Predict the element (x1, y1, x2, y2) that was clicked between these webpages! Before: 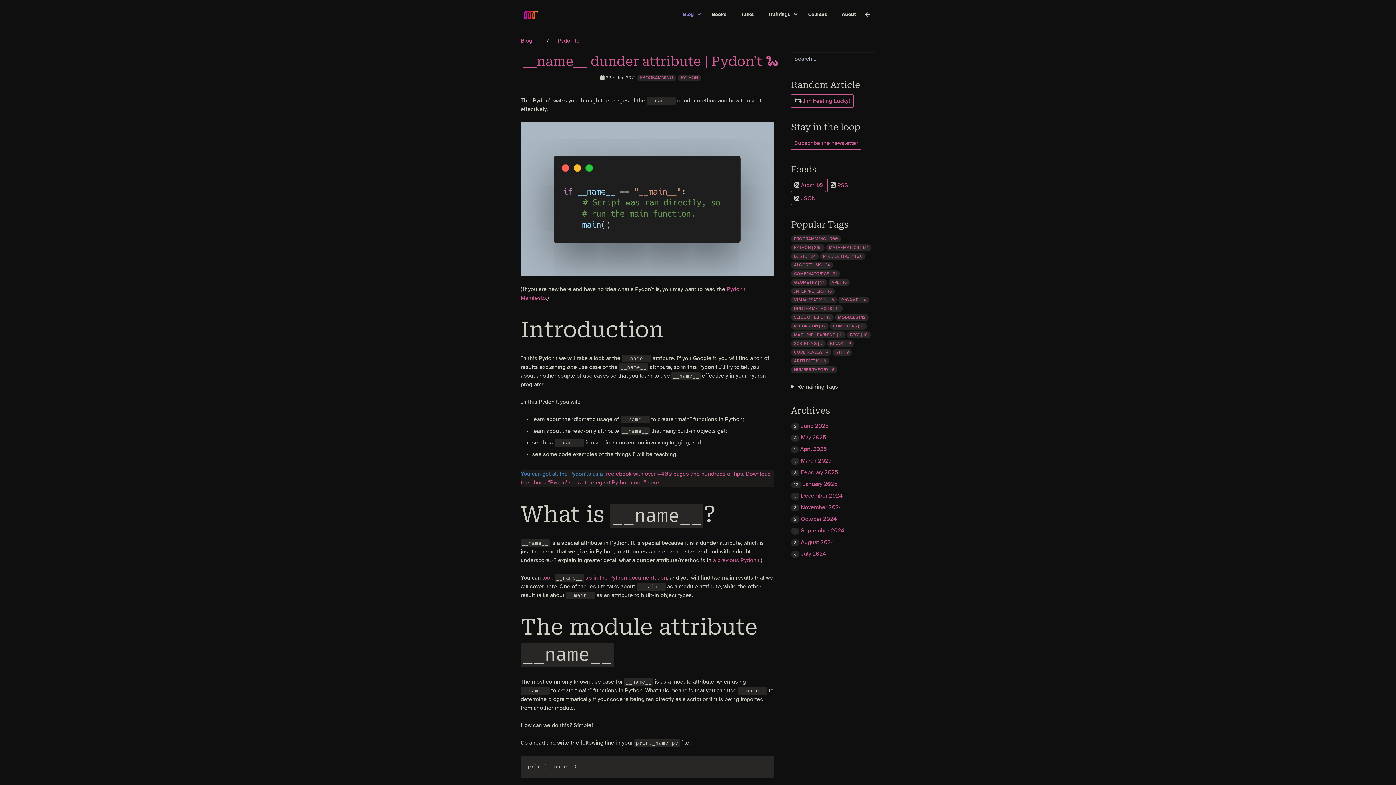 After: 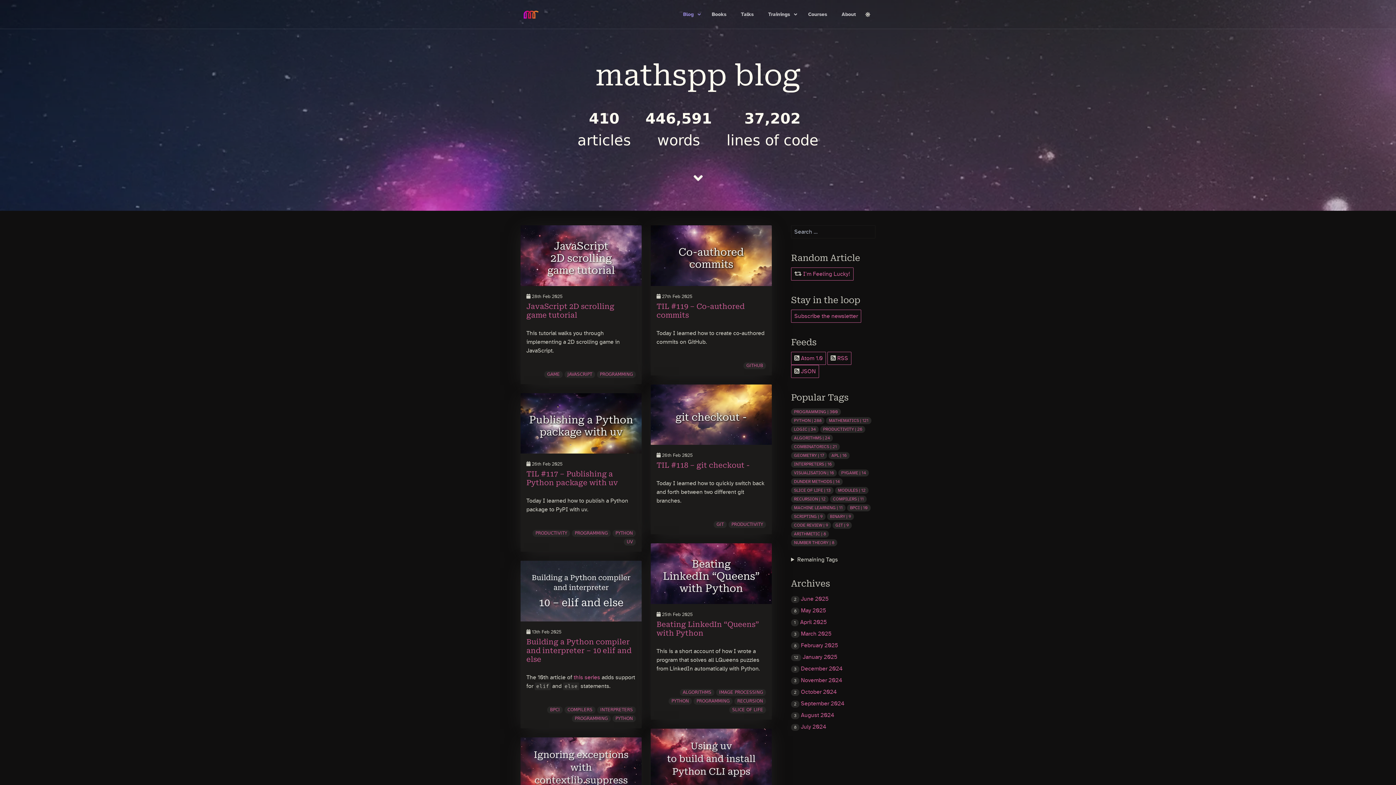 Action: bbox: (791, 469, 838, 475) label: 8 February 2025